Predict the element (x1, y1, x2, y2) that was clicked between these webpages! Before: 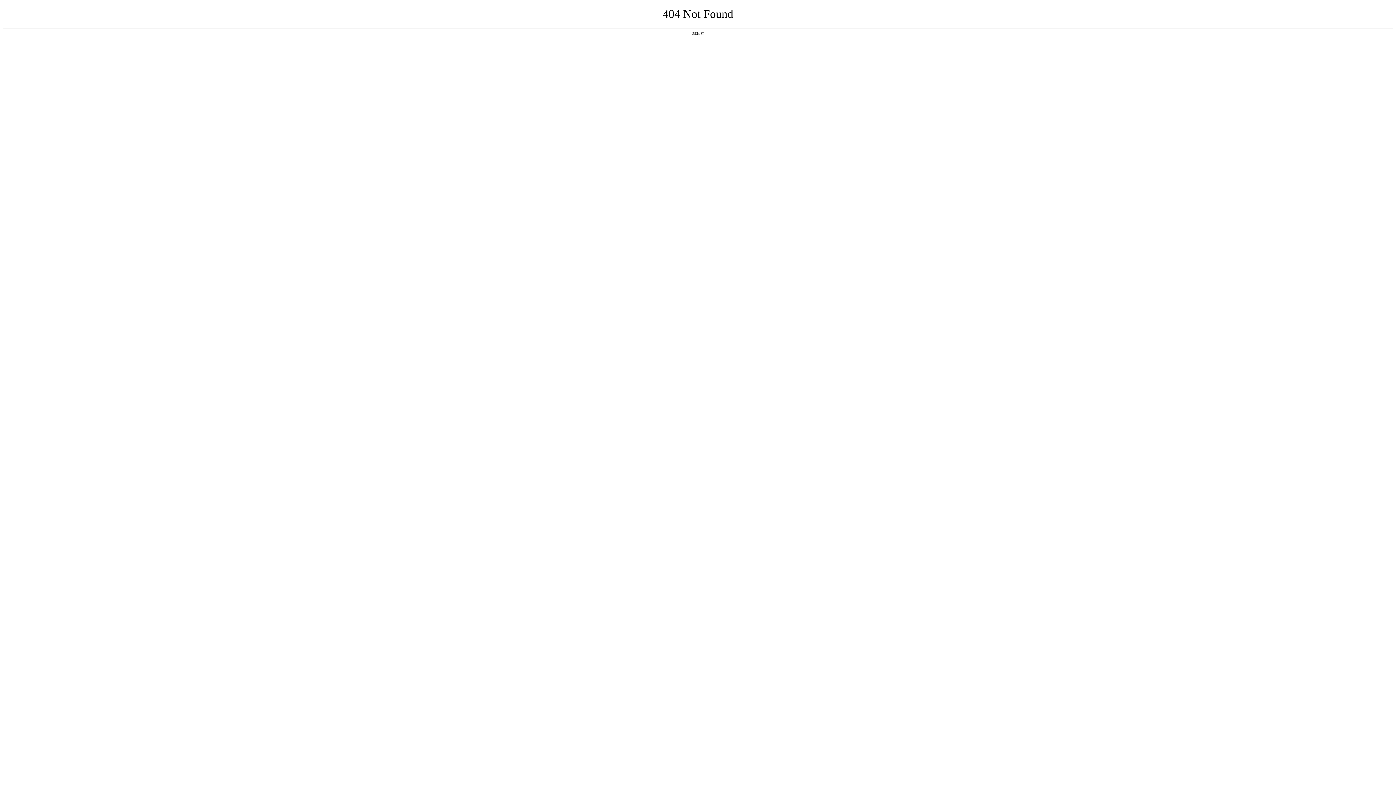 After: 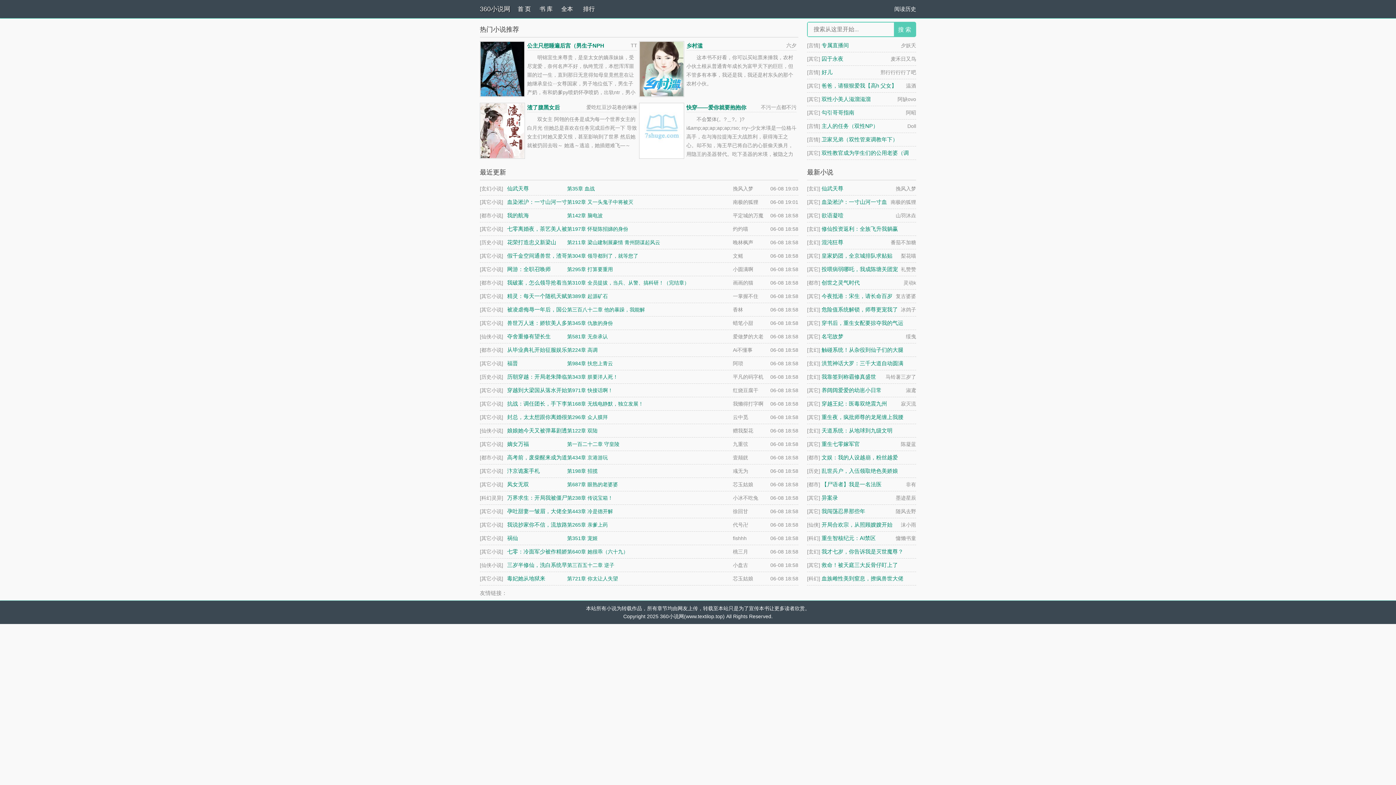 Action: bbox: (692, 31, 704, 35) label: 返回首页